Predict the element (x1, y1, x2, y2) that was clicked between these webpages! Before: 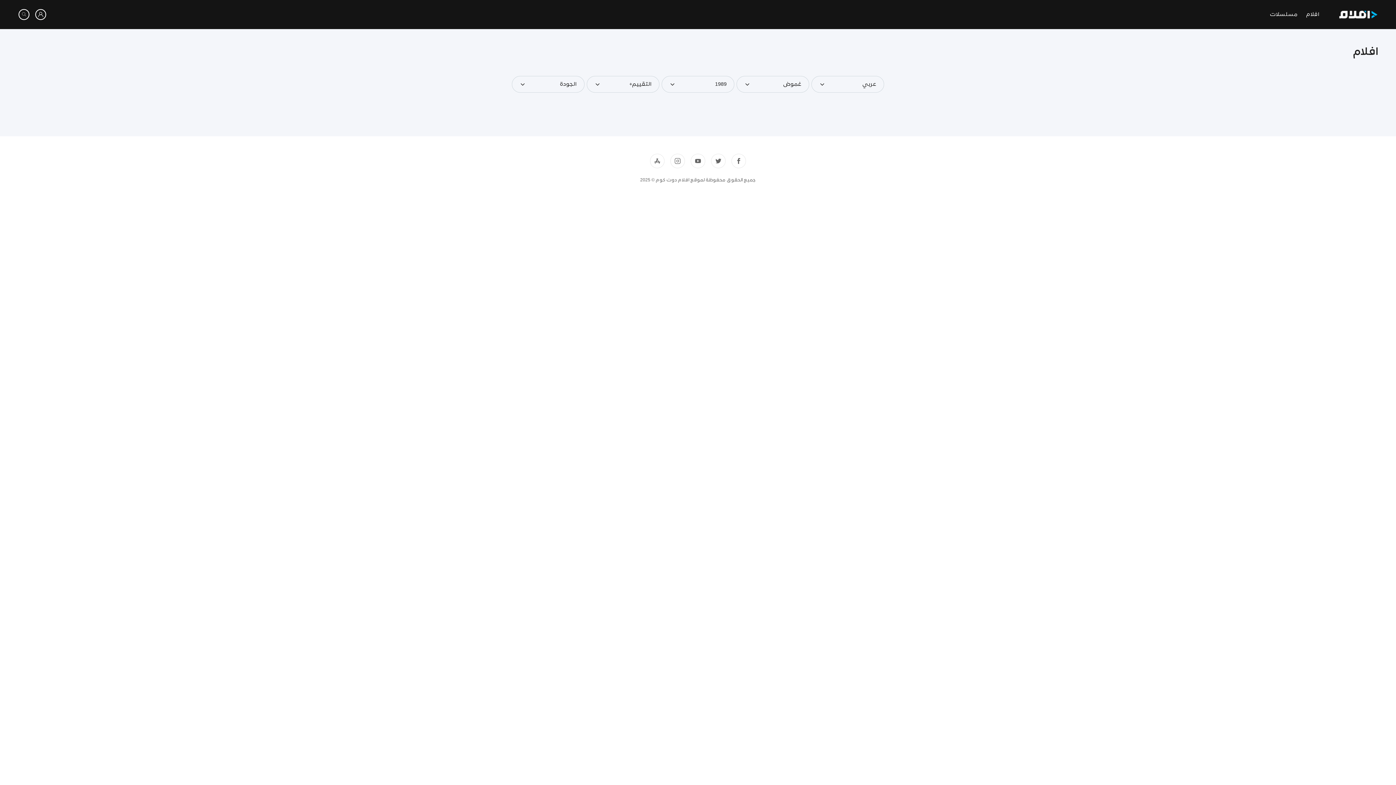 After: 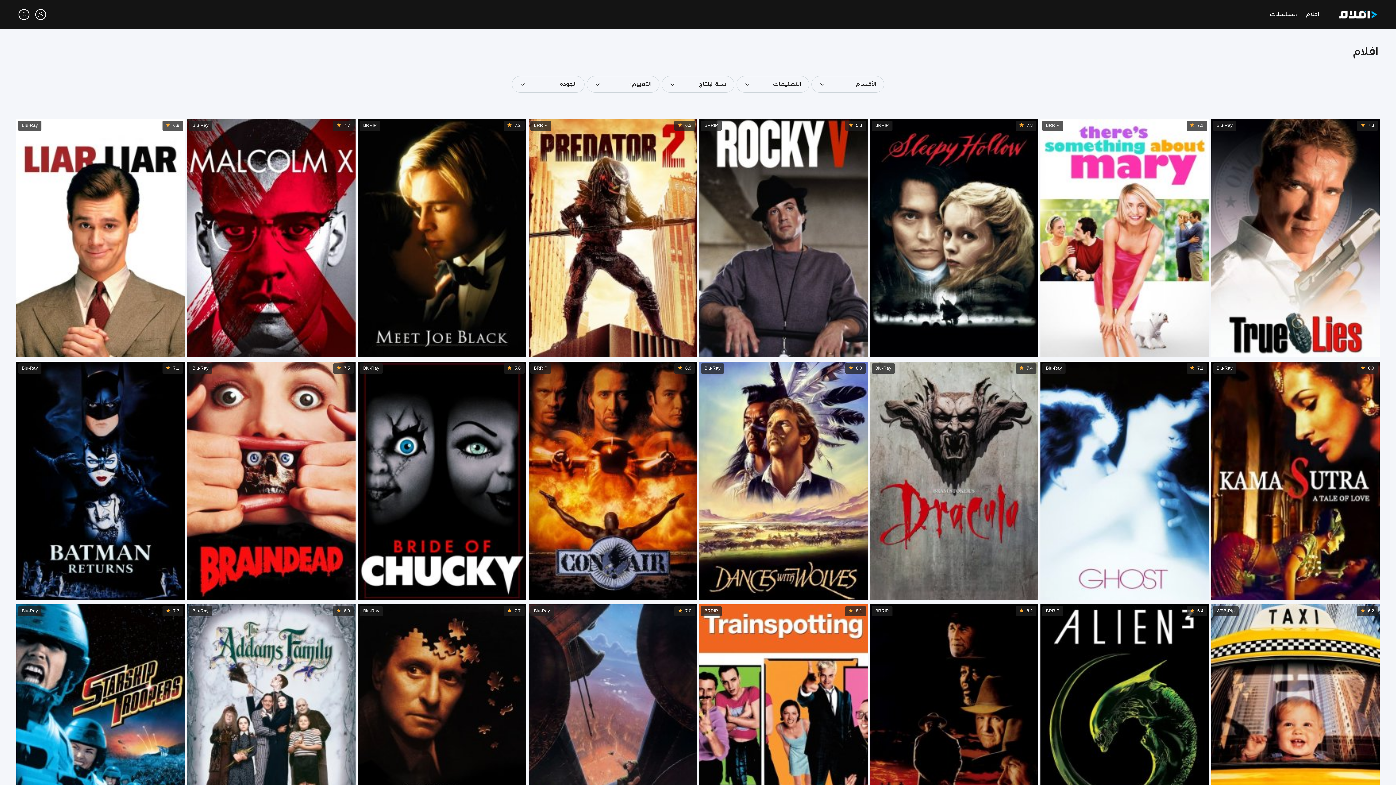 Action: label: افلام bbox: (1306, 11, 1320, 17)